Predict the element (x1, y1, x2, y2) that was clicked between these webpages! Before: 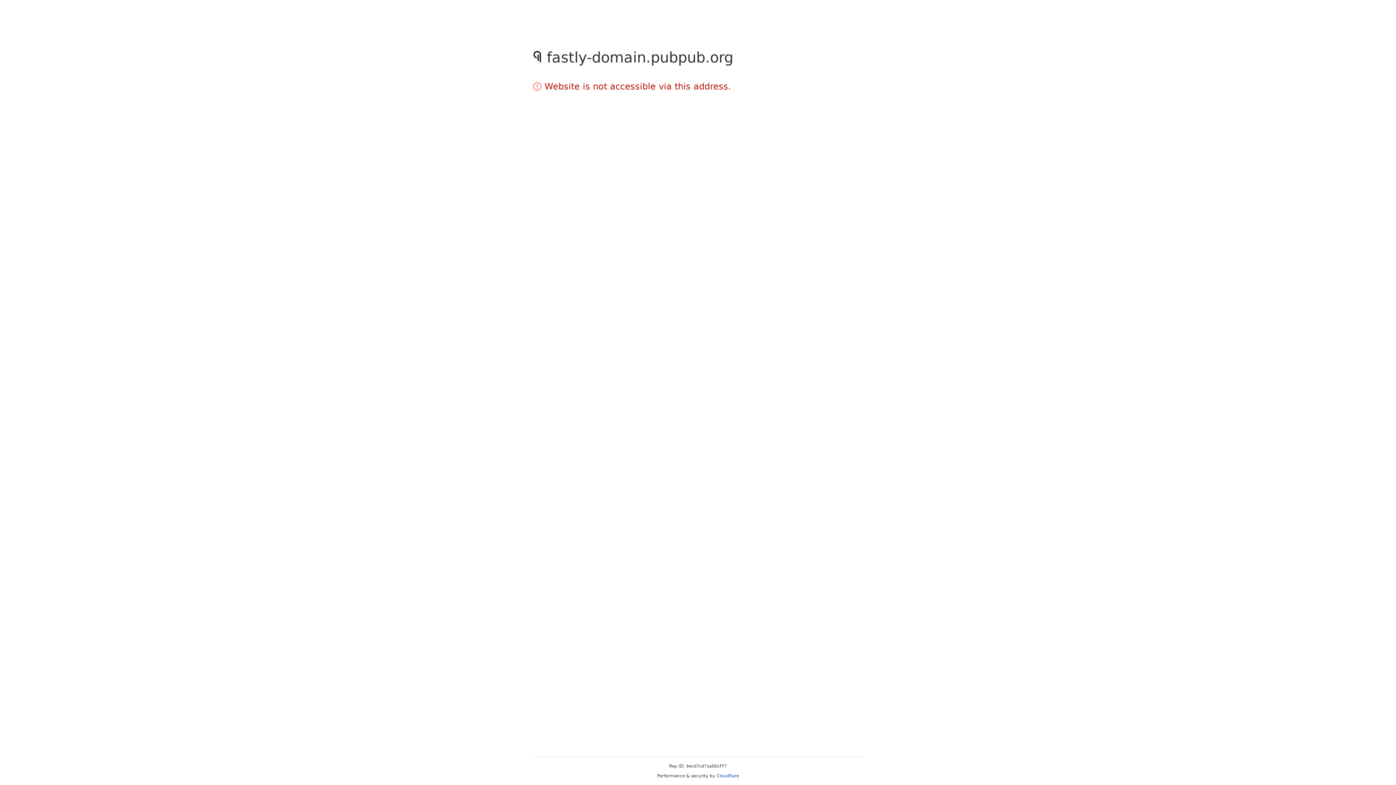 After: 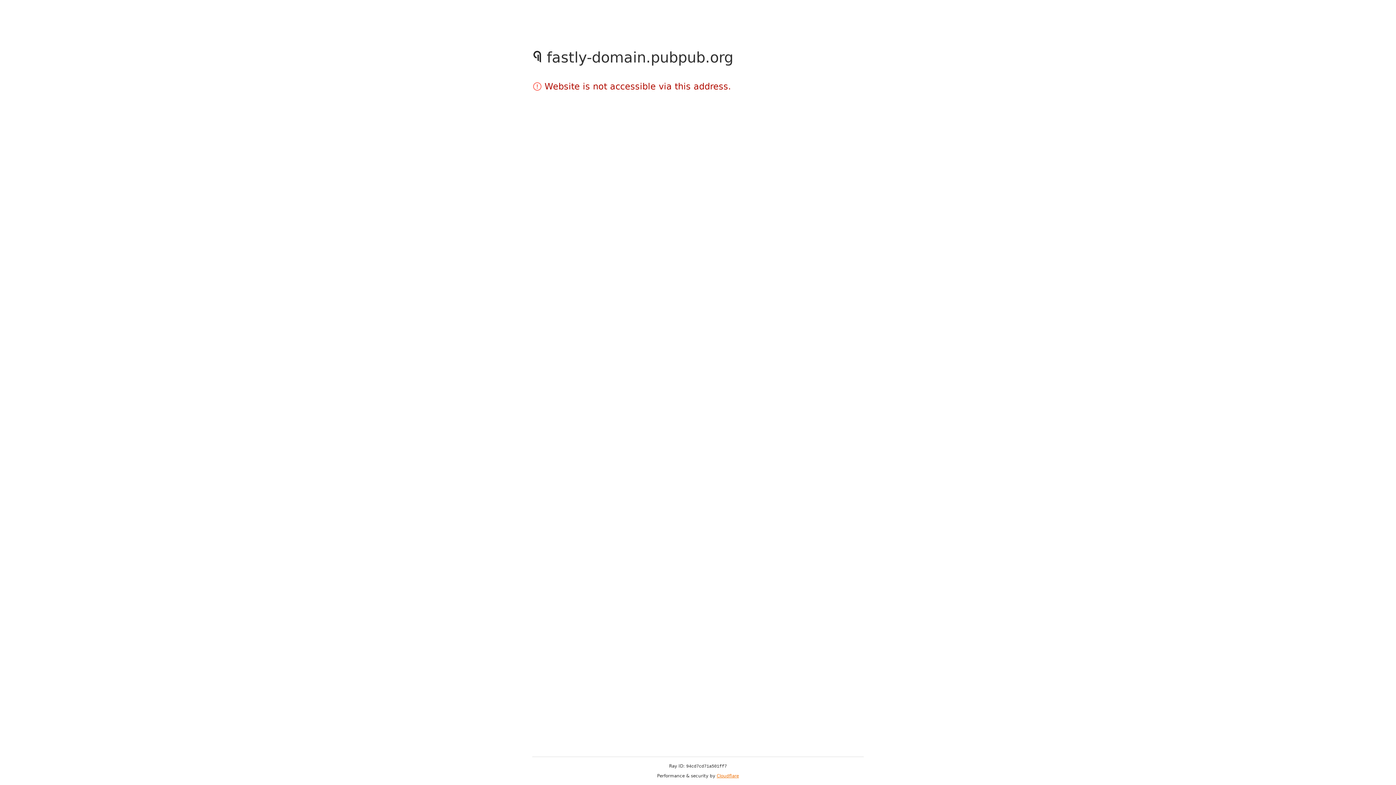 Action: label: Cloudflare bbox: (716, 773, 739, 778)